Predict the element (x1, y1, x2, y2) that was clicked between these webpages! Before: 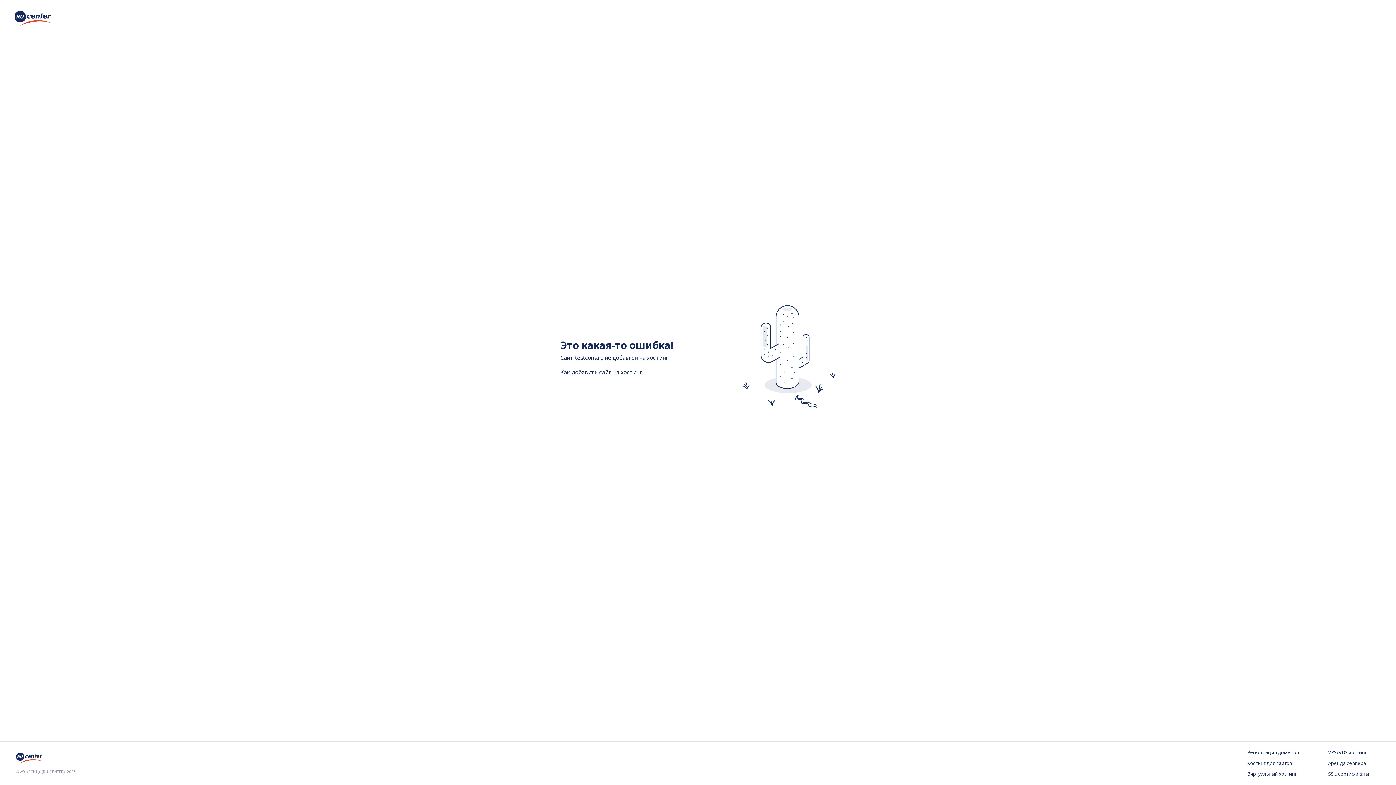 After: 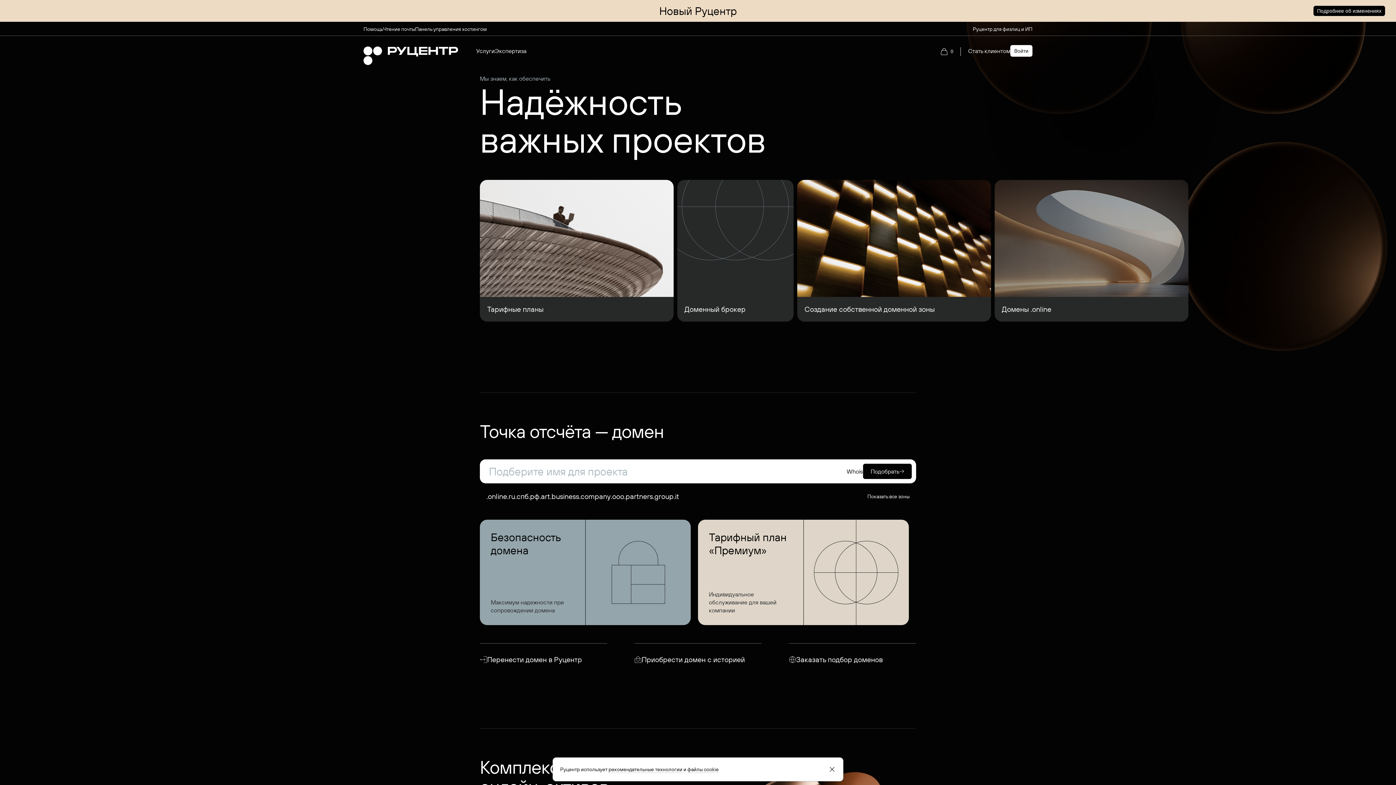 Action: bbox: (14, 20, 50, 28)